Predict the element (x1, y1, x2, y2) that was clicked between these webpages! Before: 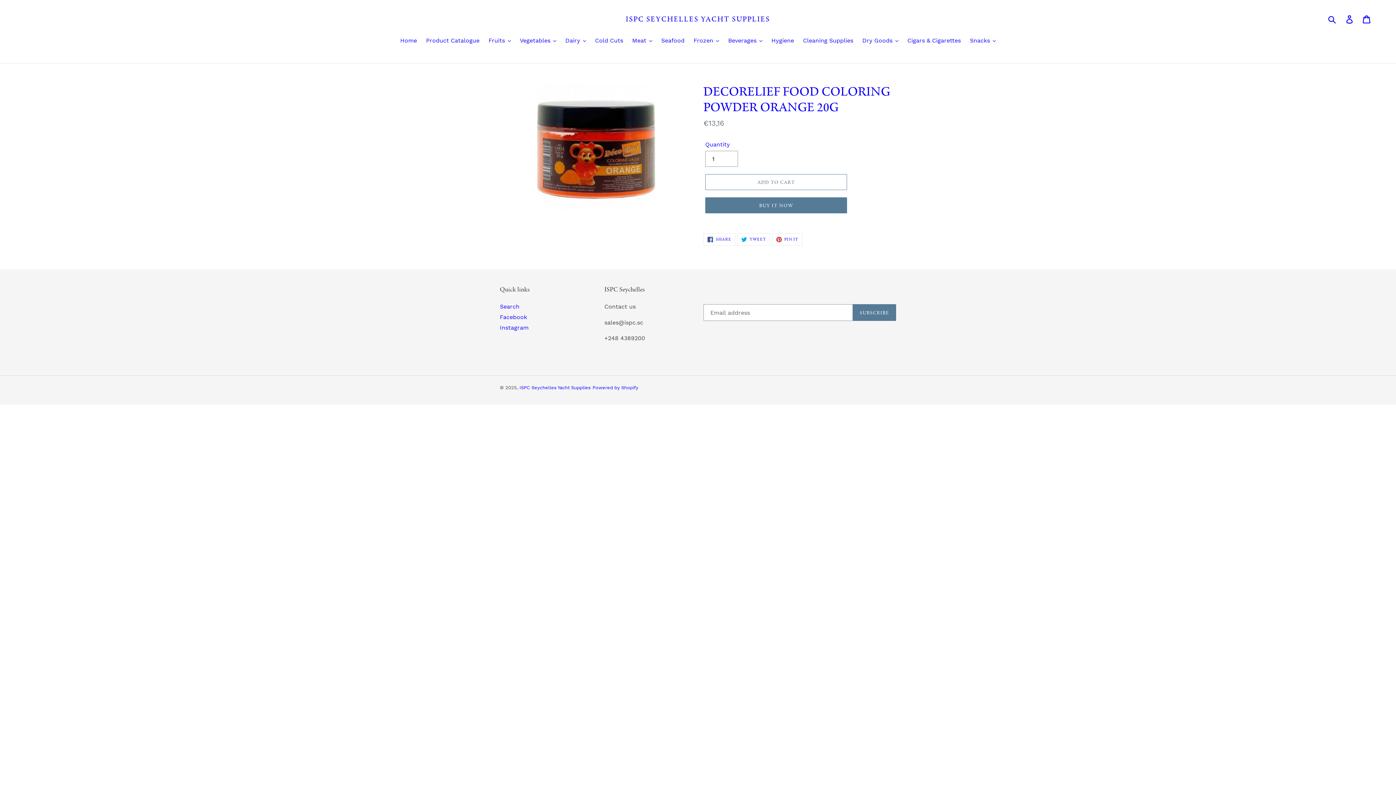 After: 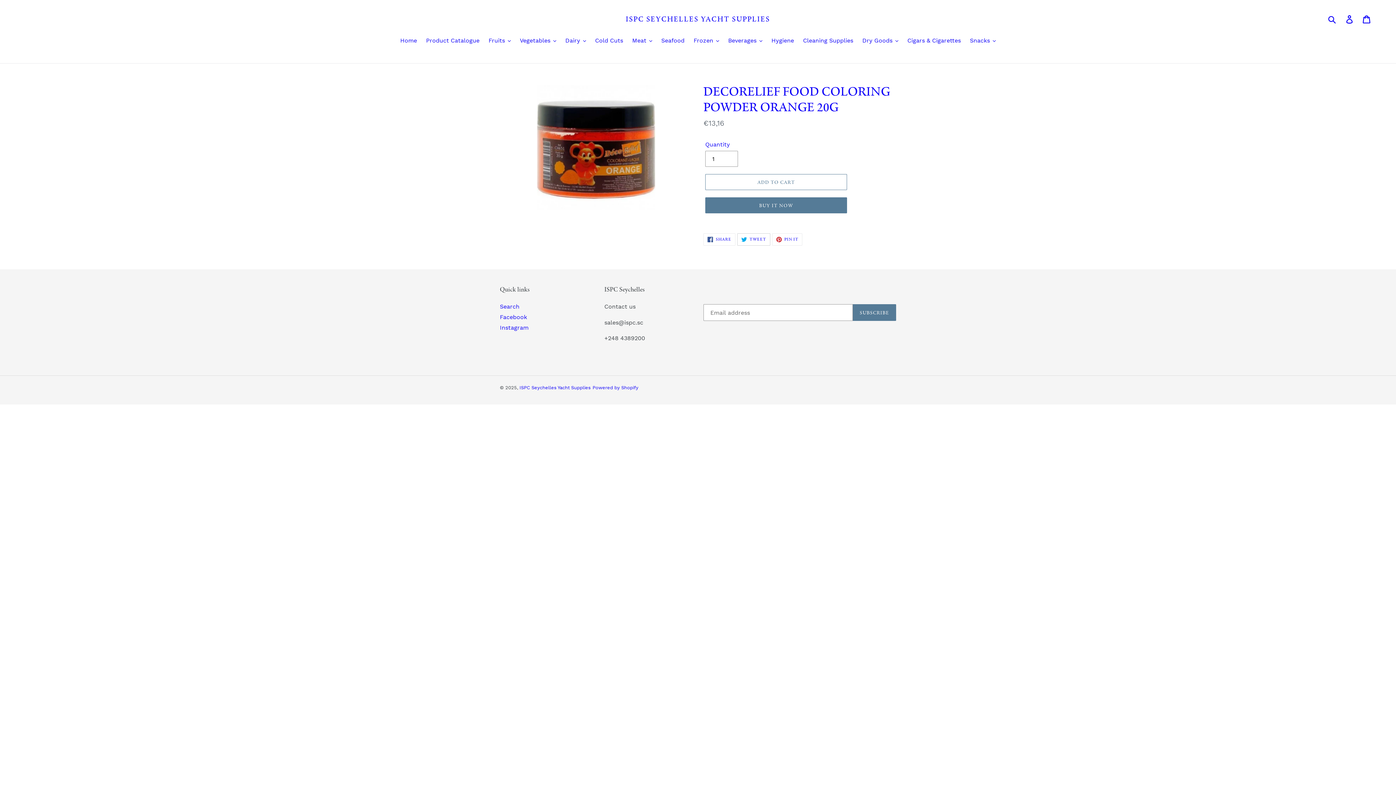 Action: label:  TWEET
TWEET ON TWITTER bbox: (737, 233, 770, 245)